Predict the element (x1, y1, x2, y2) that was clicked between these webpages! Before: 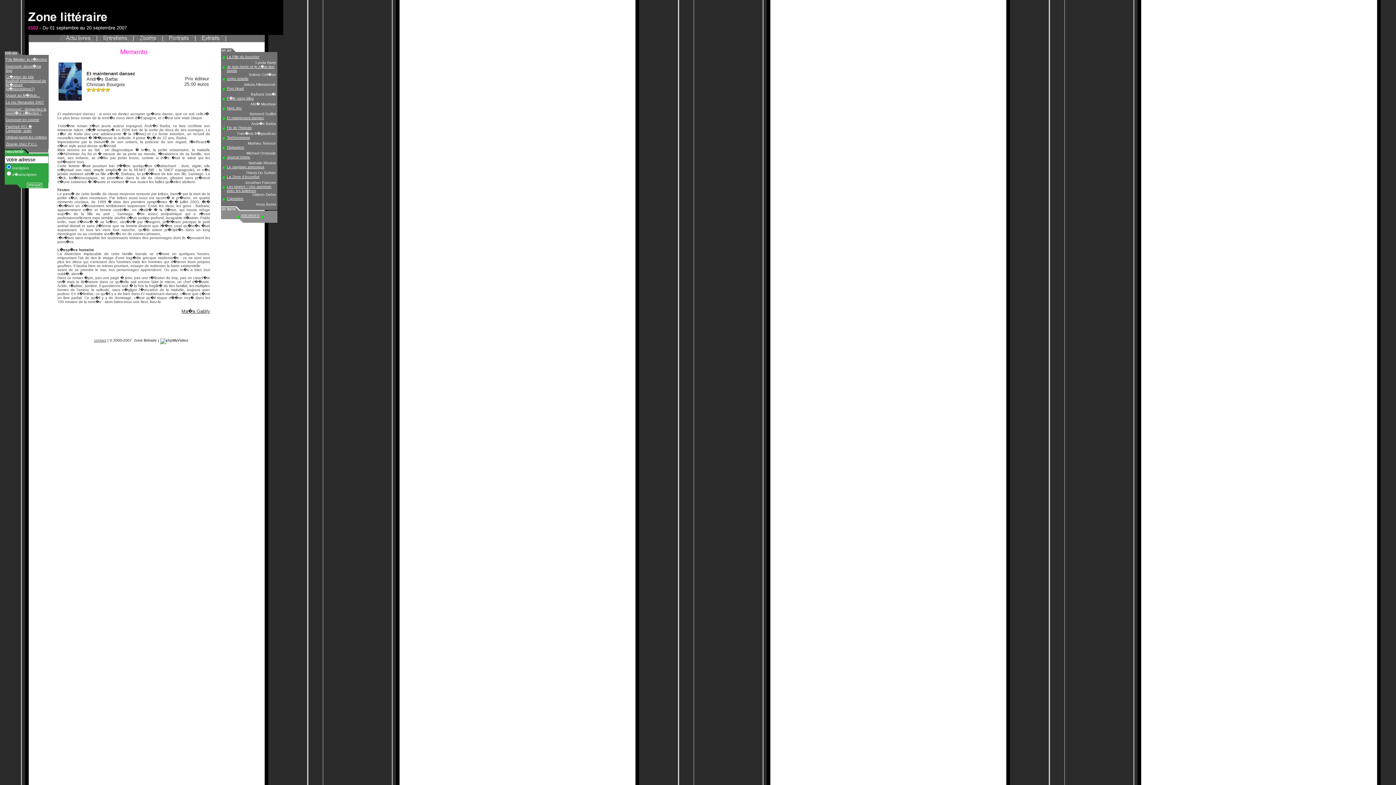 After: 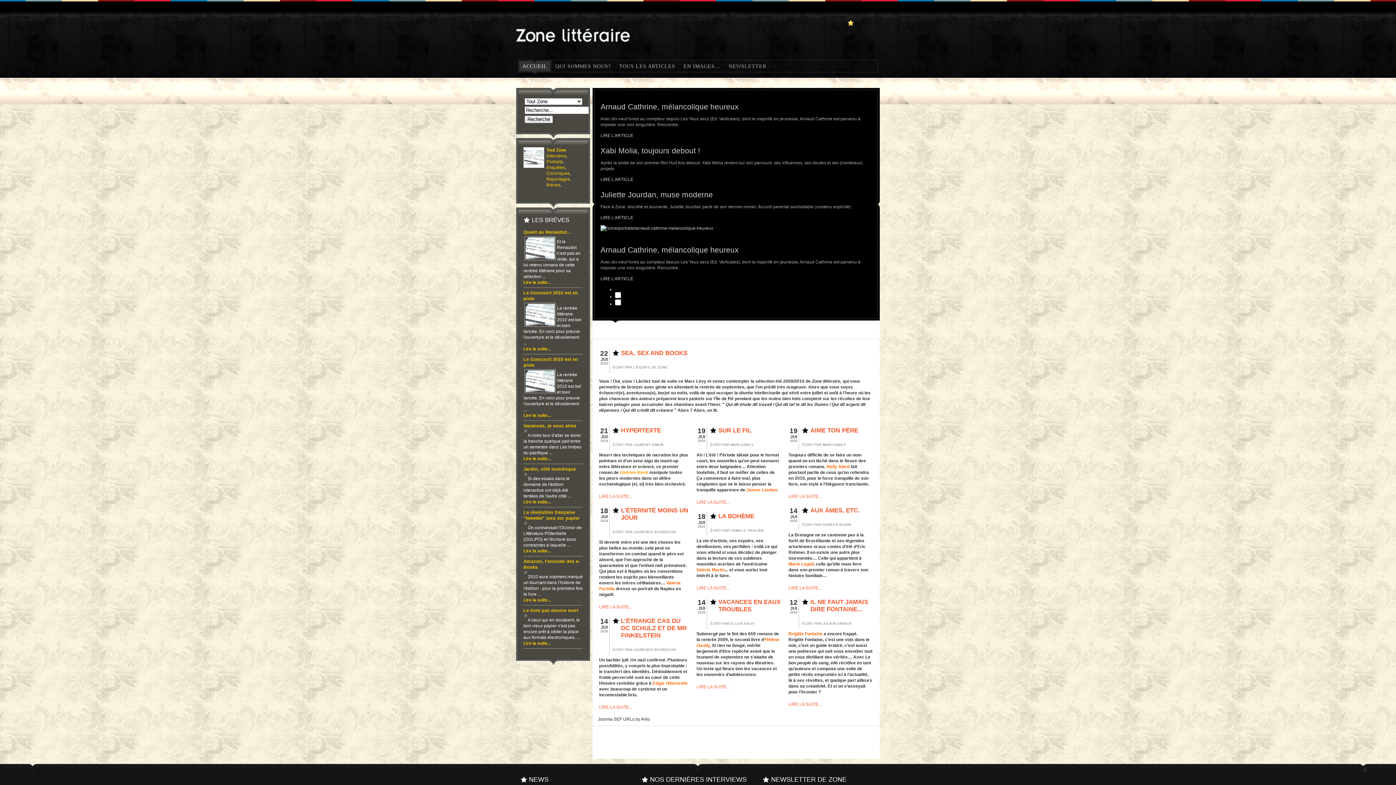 Action: bbox: (133, 38, 162, 42)